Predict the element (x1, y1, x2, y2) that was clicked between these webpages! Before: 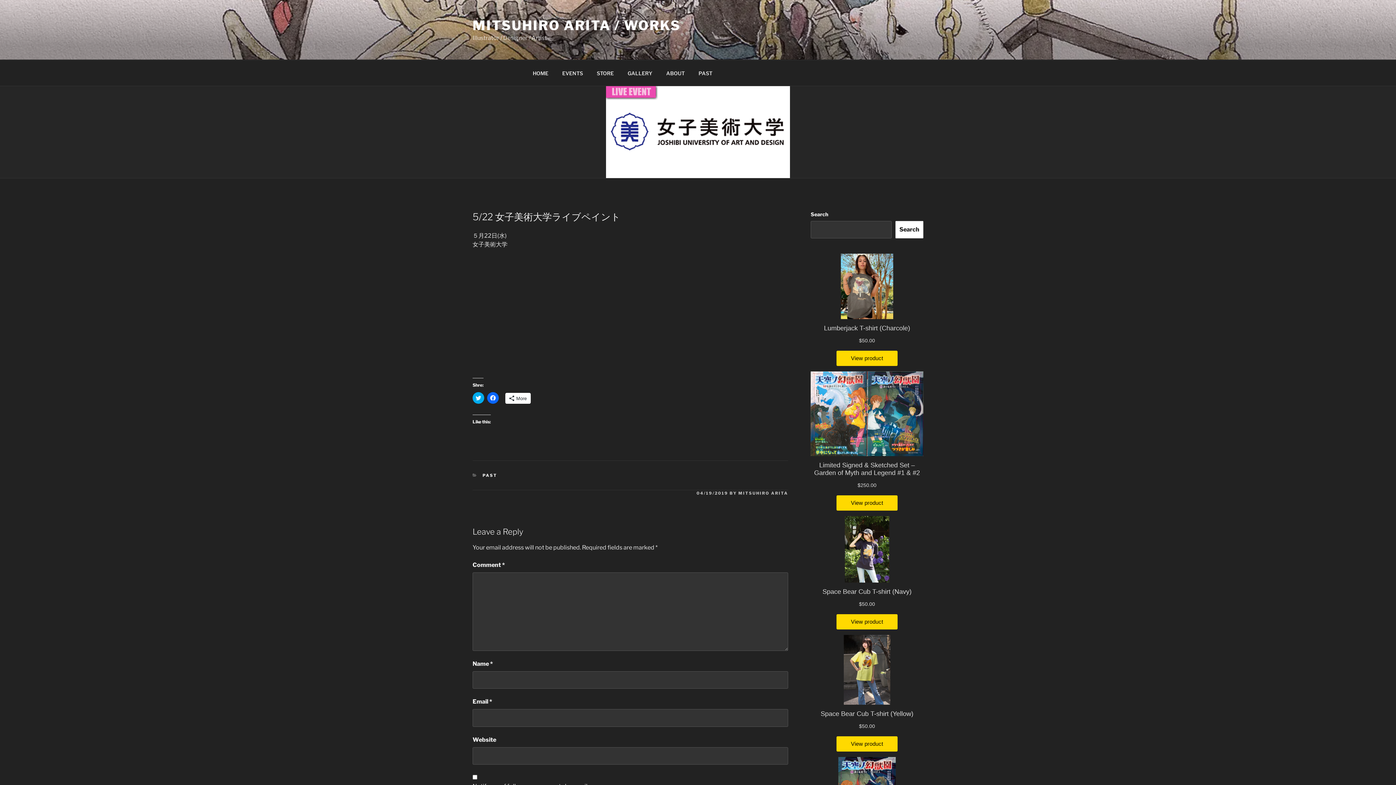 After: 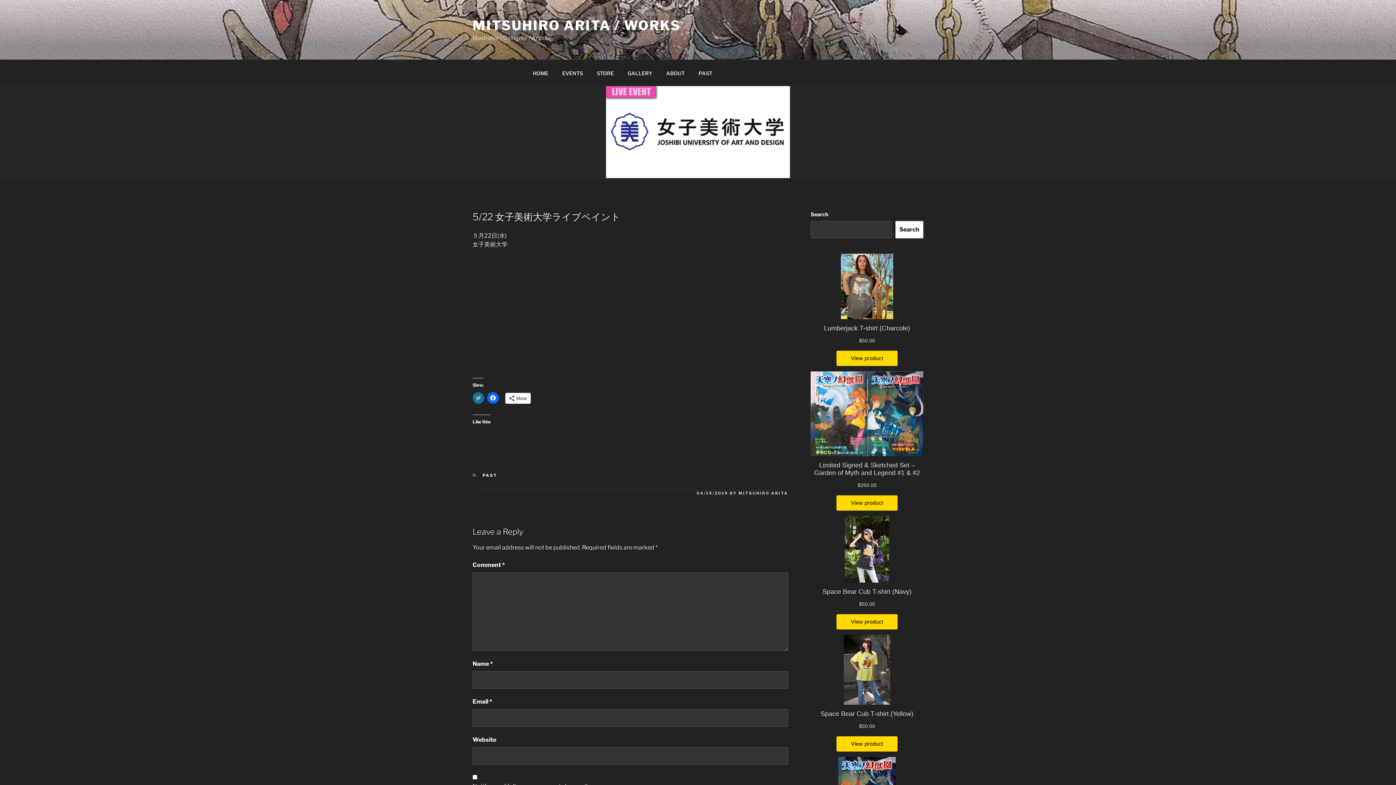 Action: label: Click to share on Twitter (Opens in new window) bbox: (472, 392, 484, 404)